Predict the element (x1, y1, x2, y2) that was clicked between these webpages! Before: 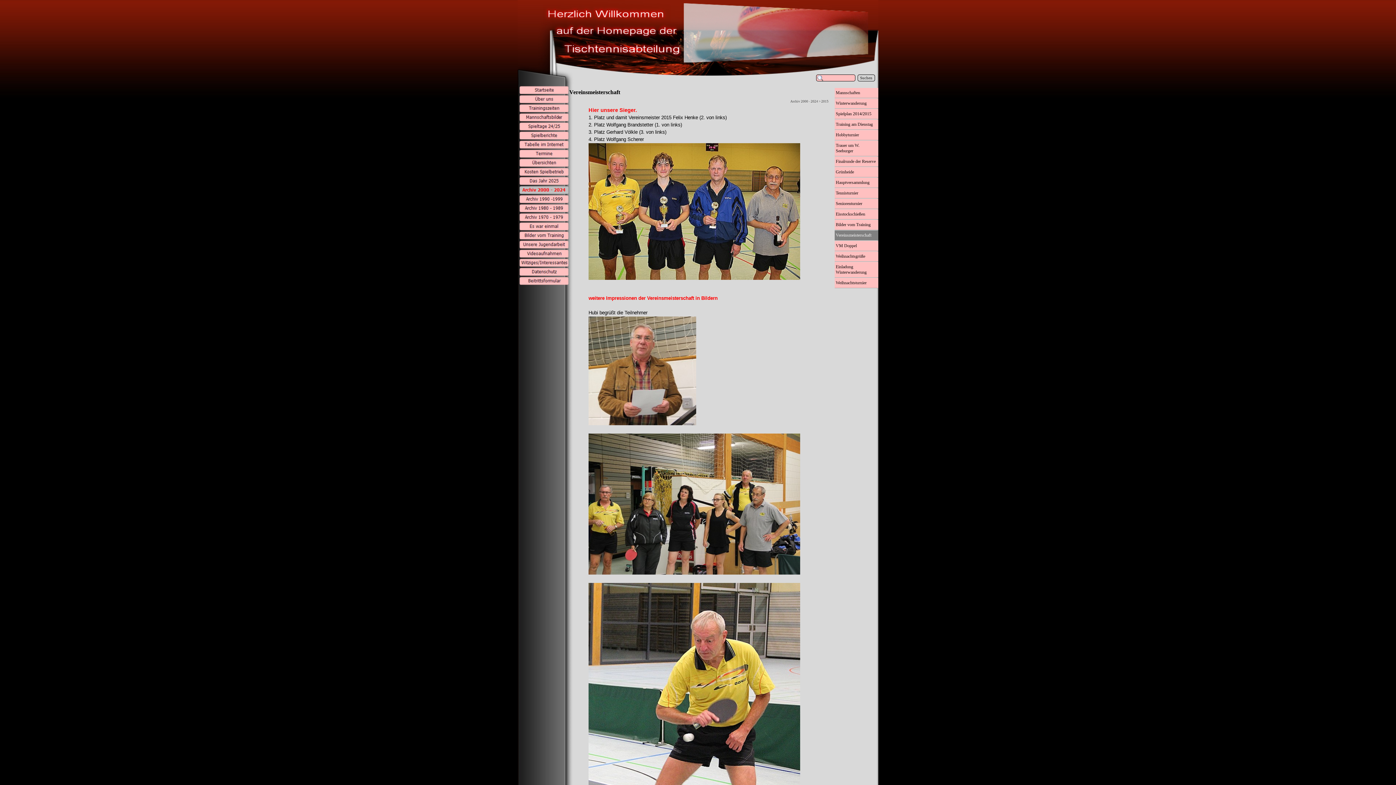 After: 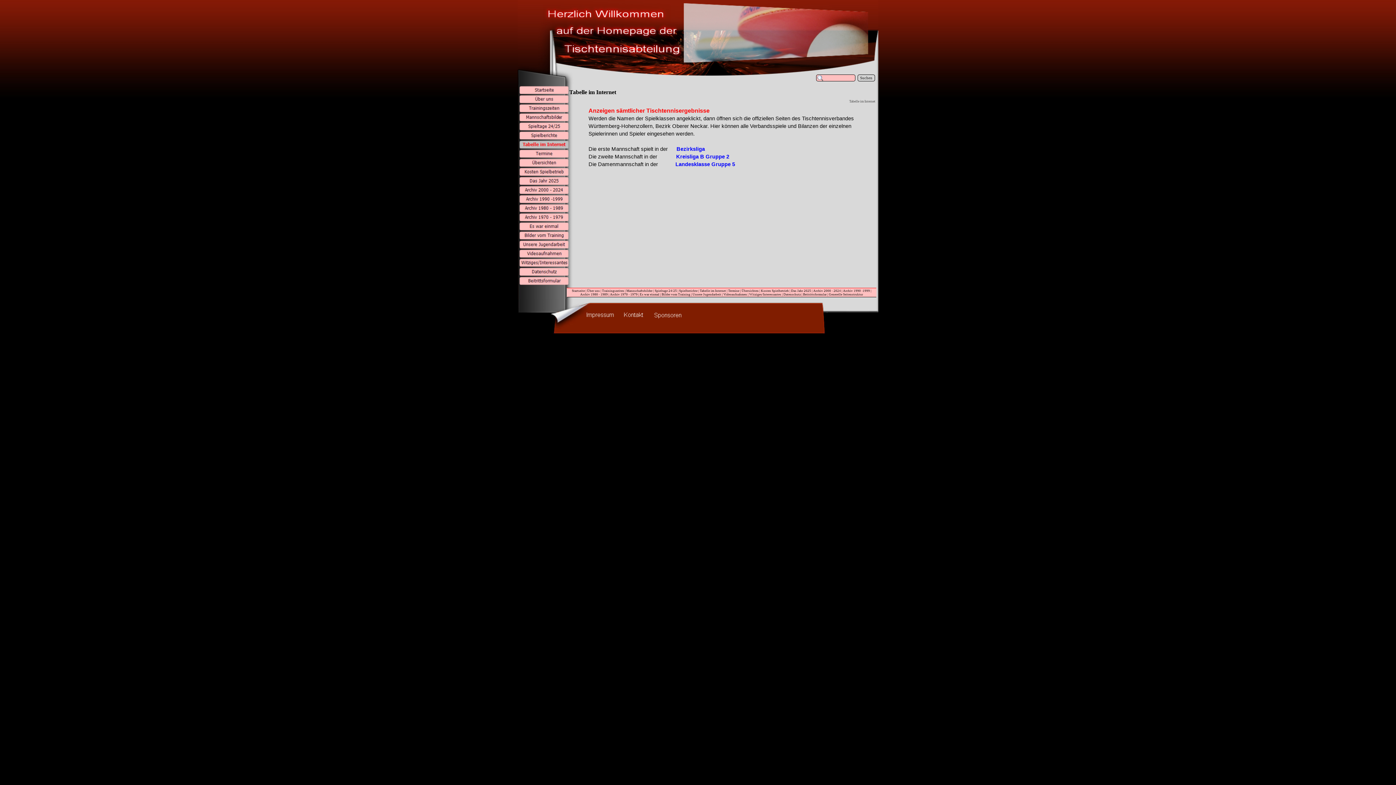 Action: bbox: (519, 140, 568, 148)